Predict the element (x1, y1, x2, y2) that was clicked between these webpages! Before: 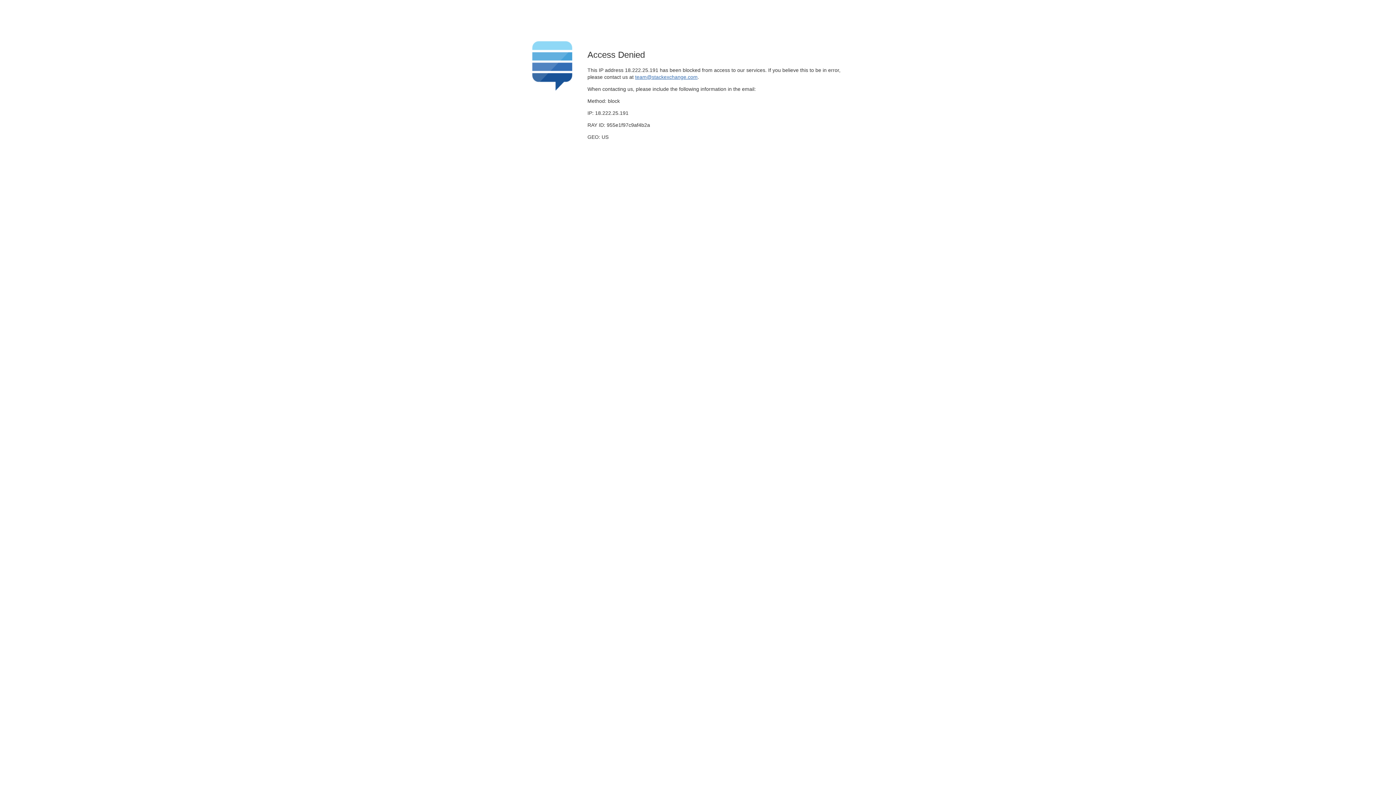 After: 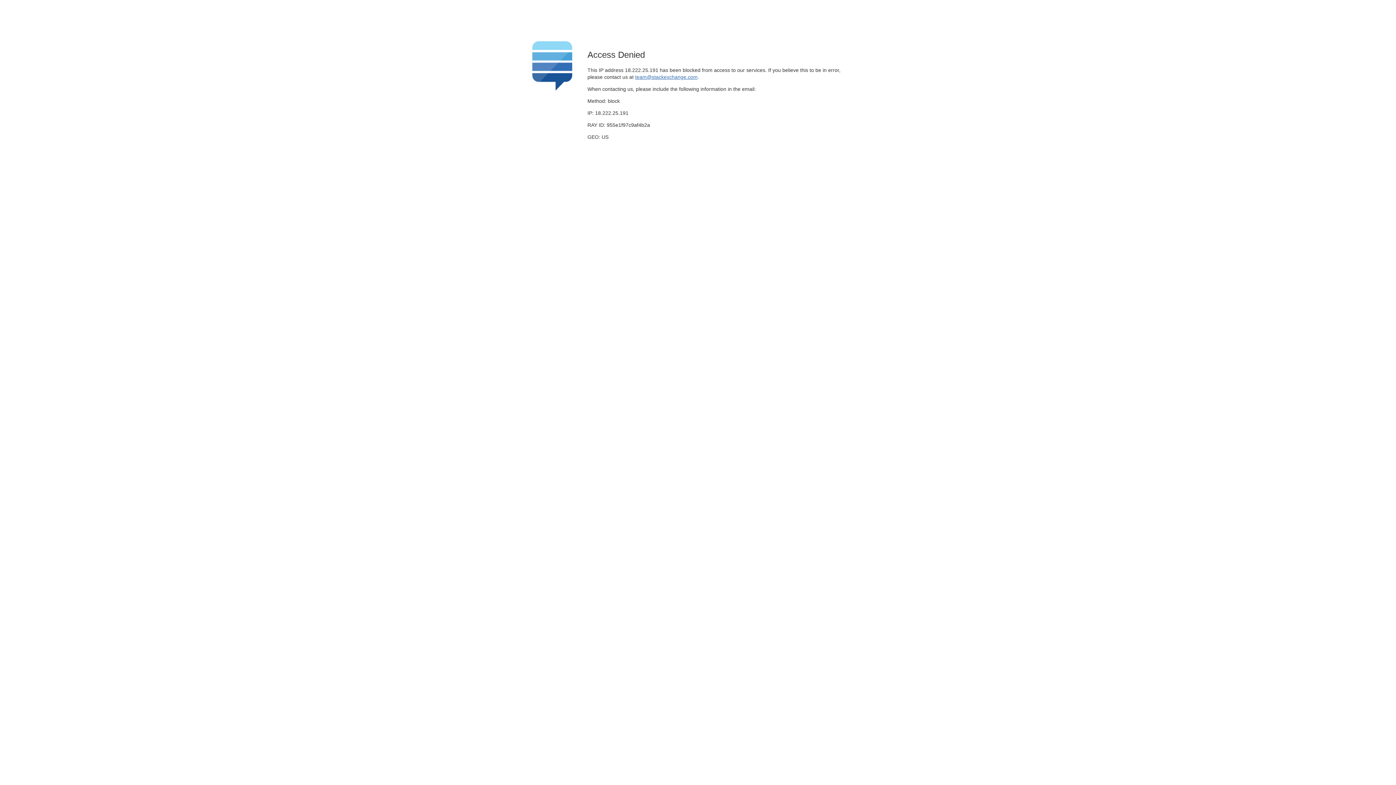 Action: bbox: (635, 74, 697, 79) label: team@stackexchange.com